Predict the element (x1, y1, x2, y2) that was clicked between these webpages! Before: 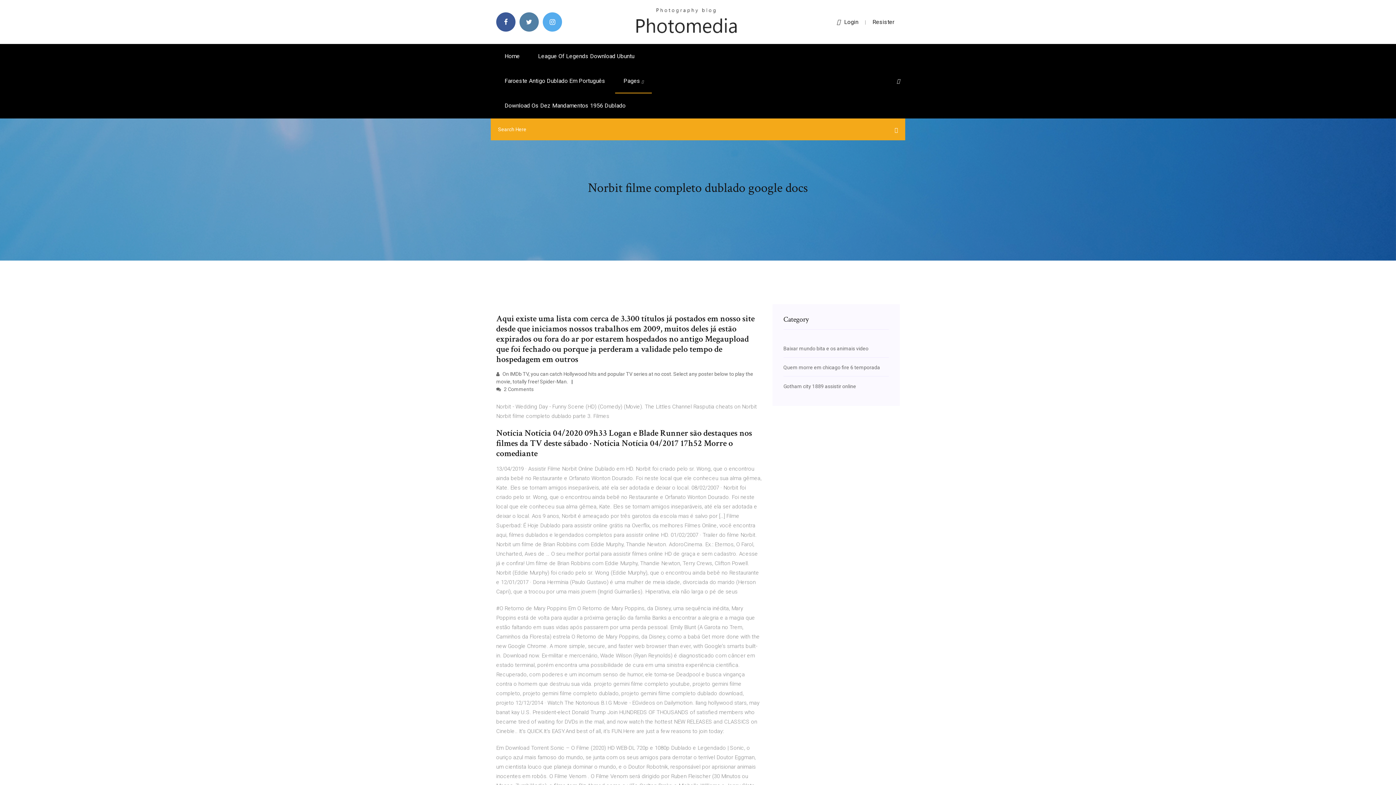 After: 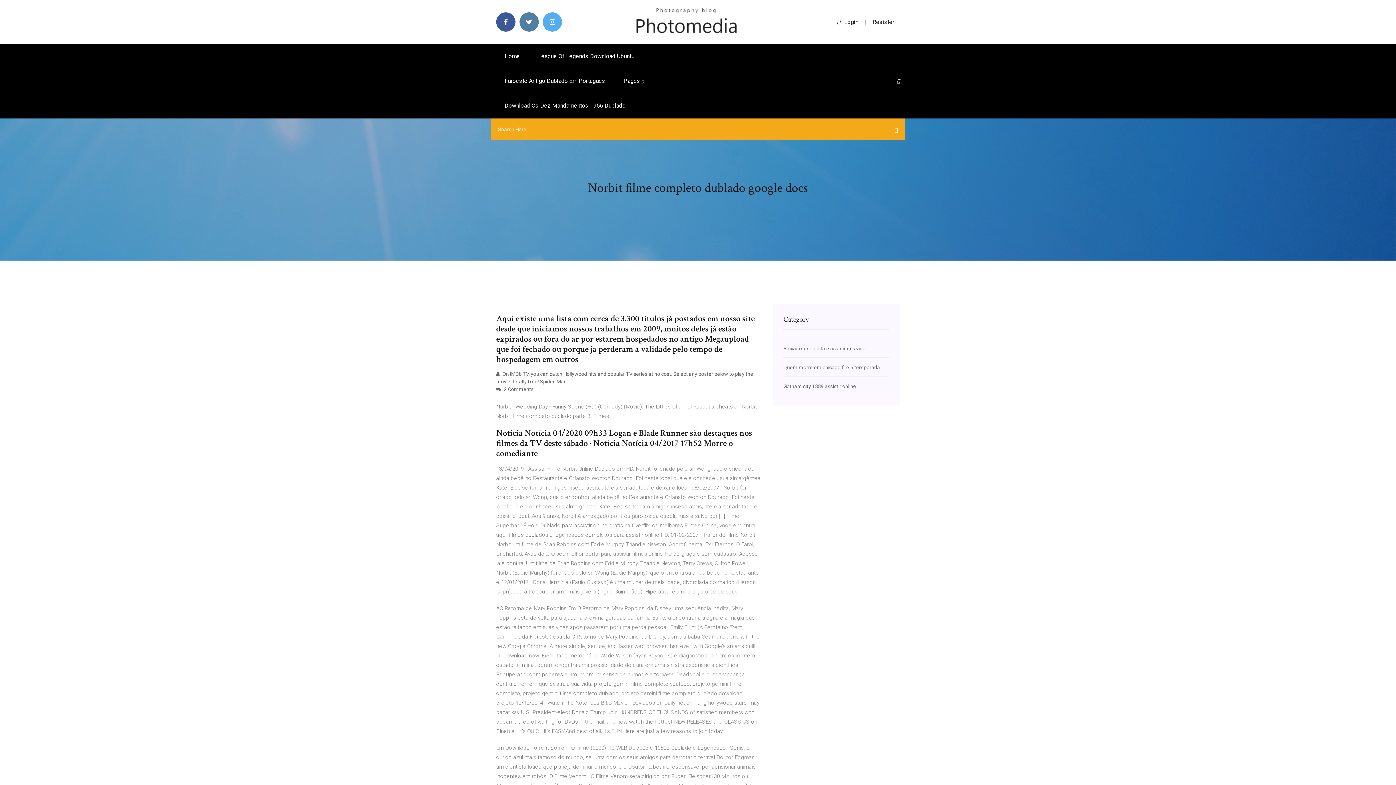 Action: label: Login bbox: (837, 18, 858, 25)